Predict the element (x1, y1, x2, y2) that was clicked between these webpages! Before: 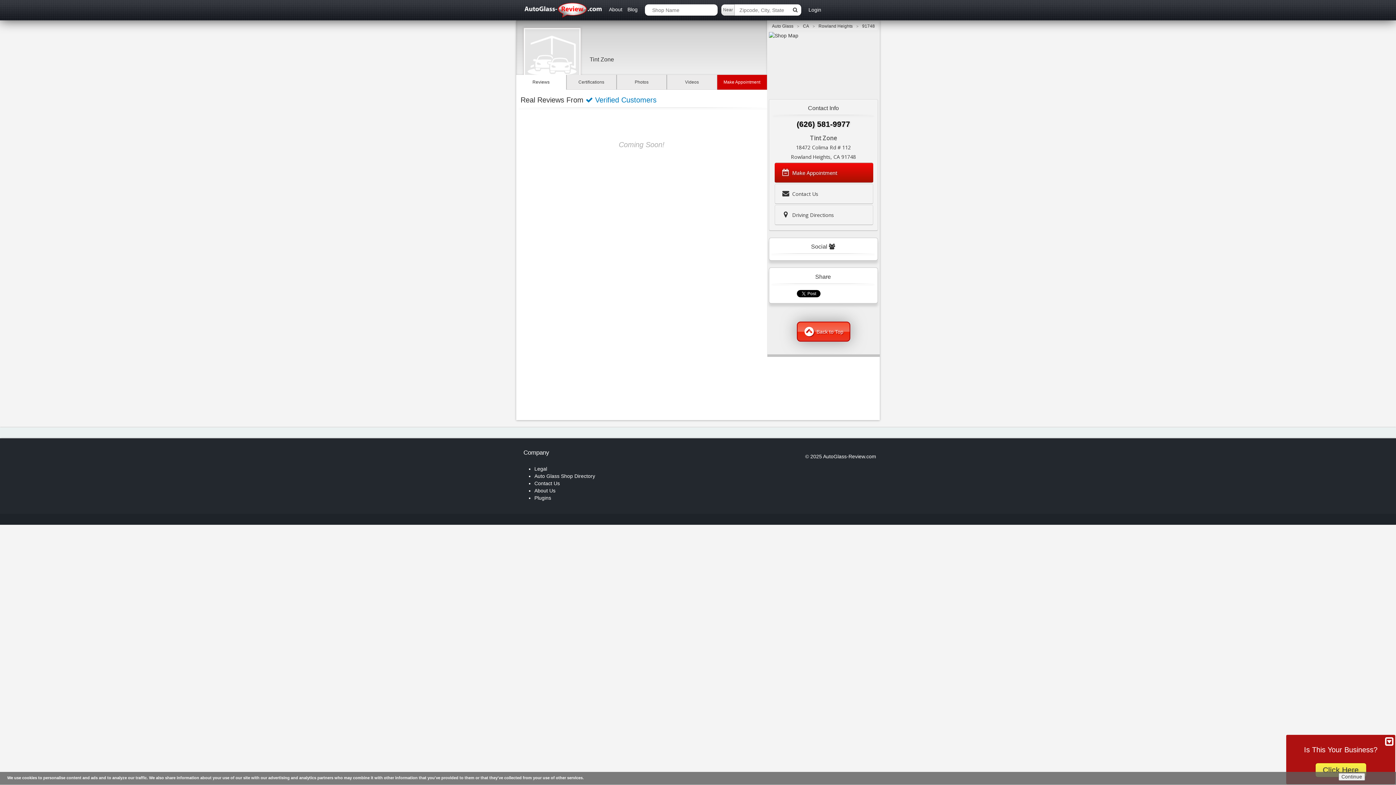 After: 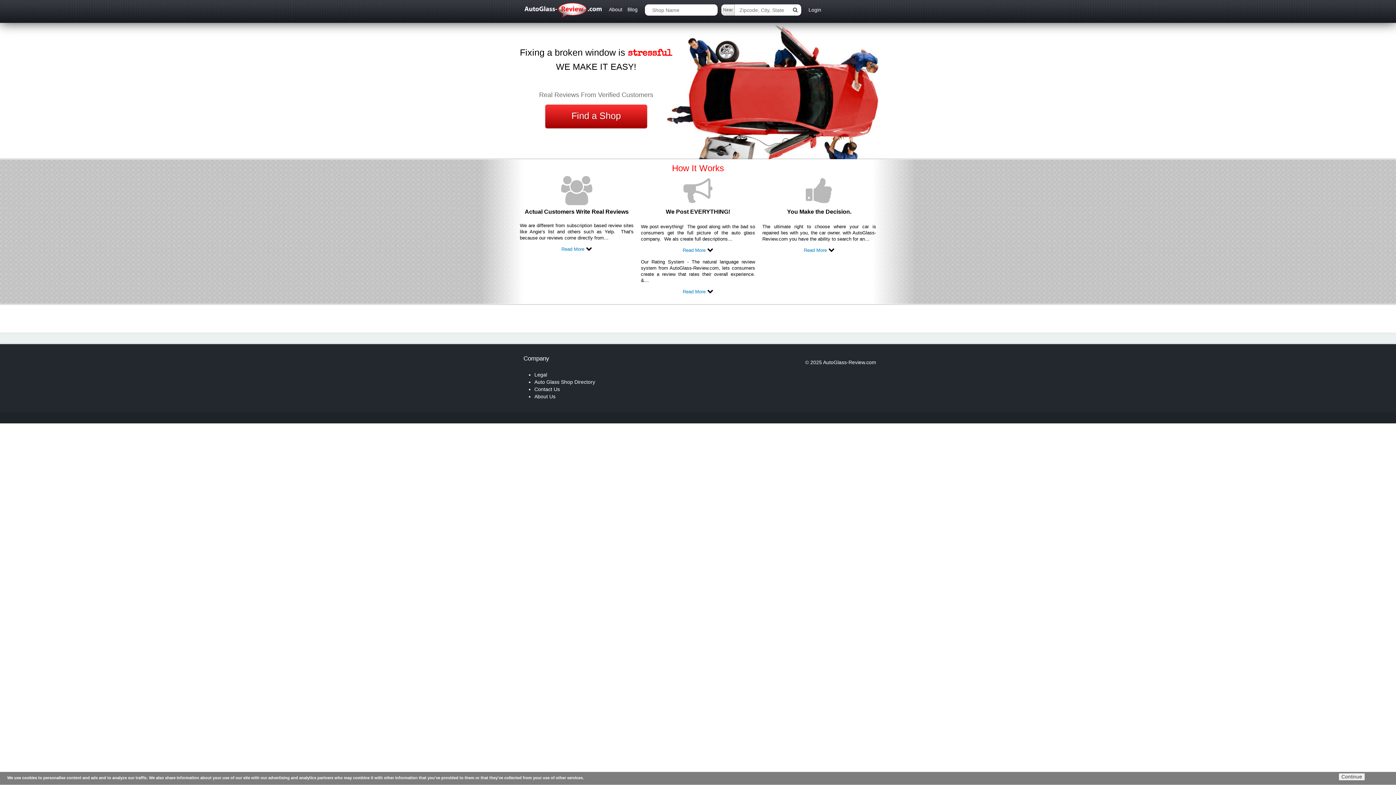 Action: label: AutoGlass-Review.com bbox: (823, 453, 876, 459)